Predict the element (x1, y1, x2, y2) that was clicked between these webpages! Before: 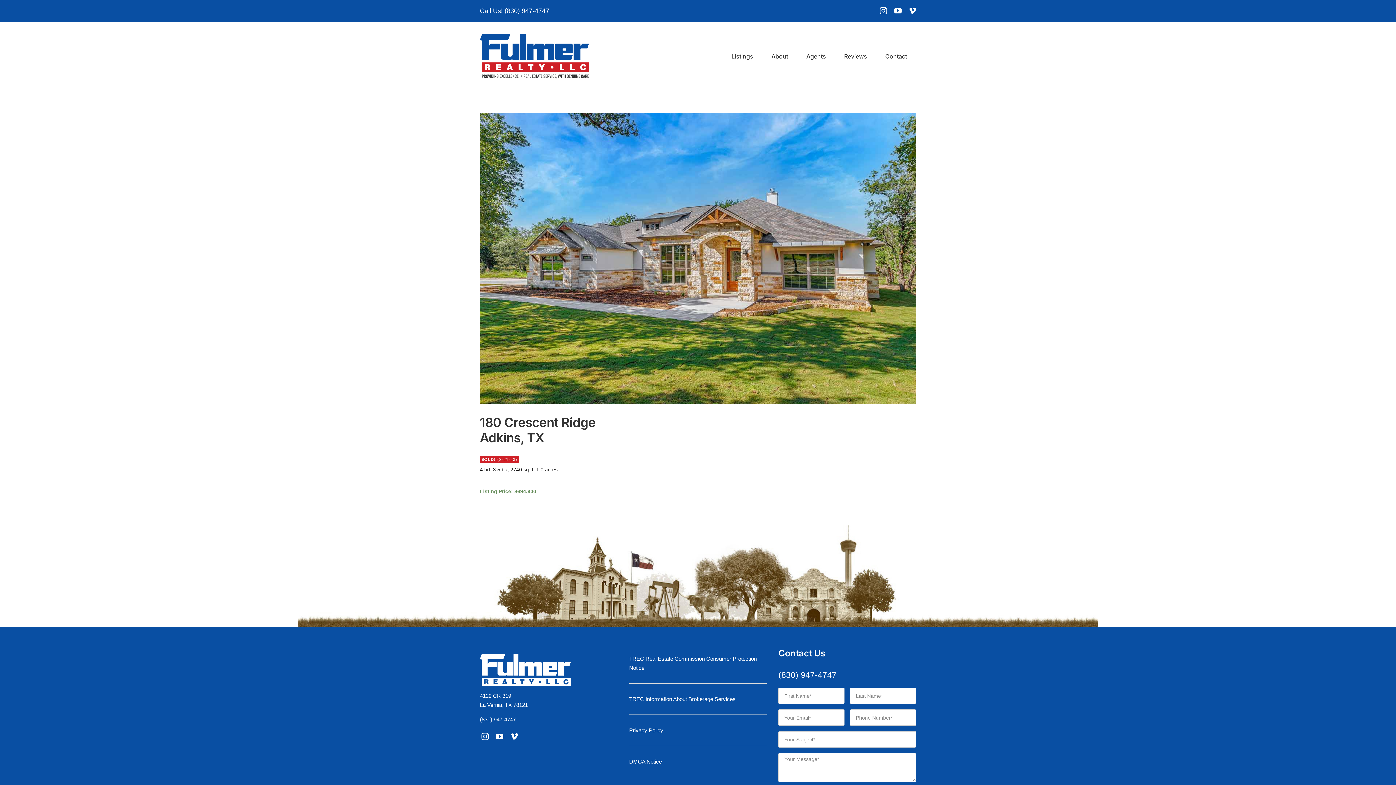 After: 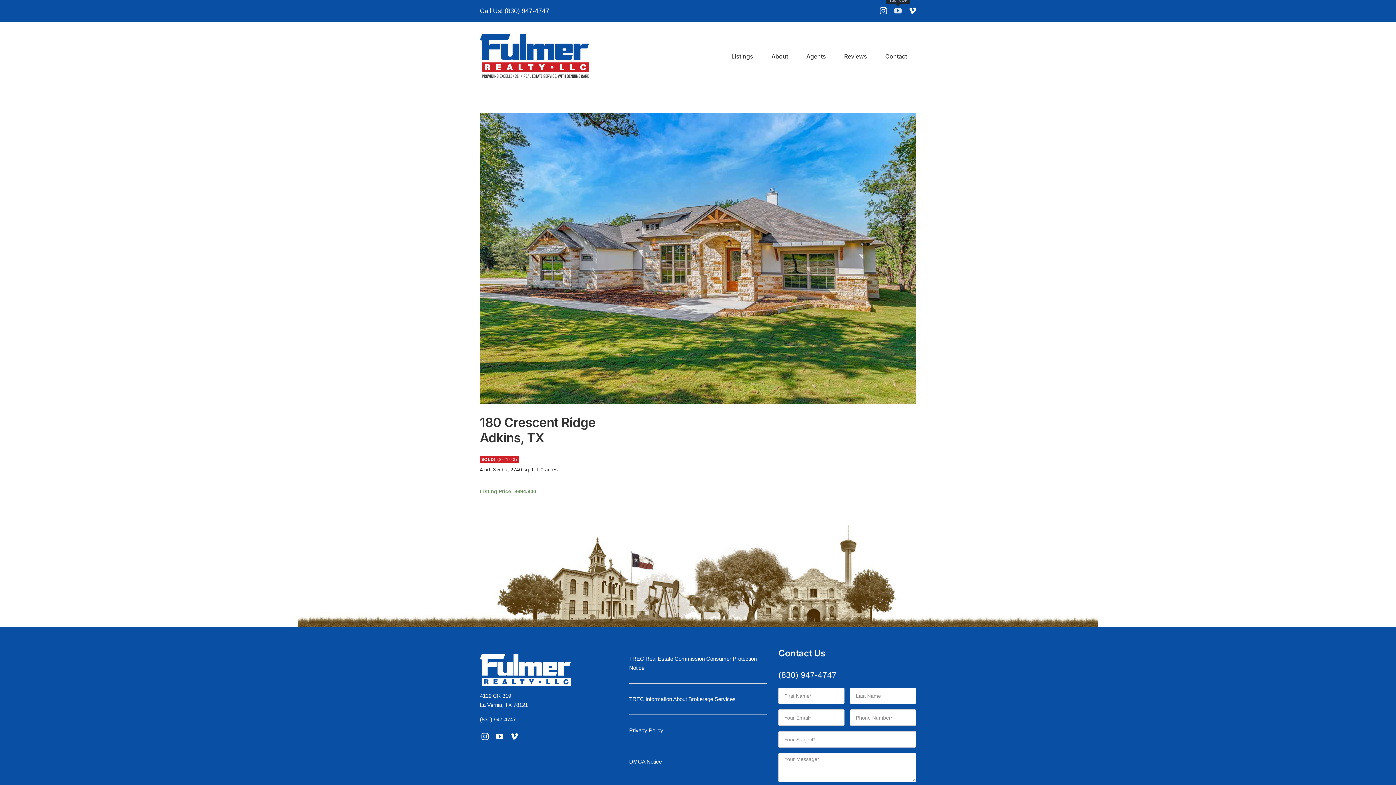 Action: bbox: (894, 7, 901, 14) label: youtube